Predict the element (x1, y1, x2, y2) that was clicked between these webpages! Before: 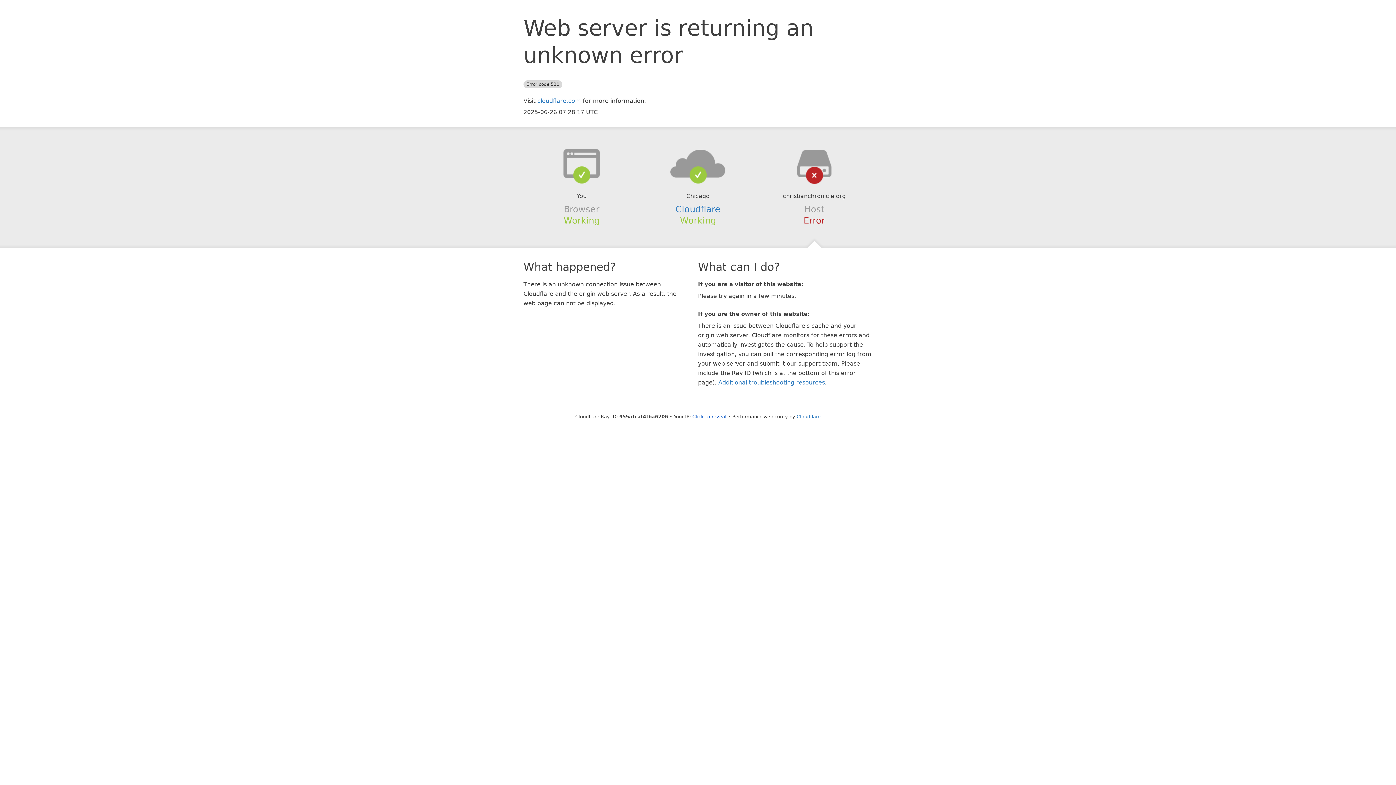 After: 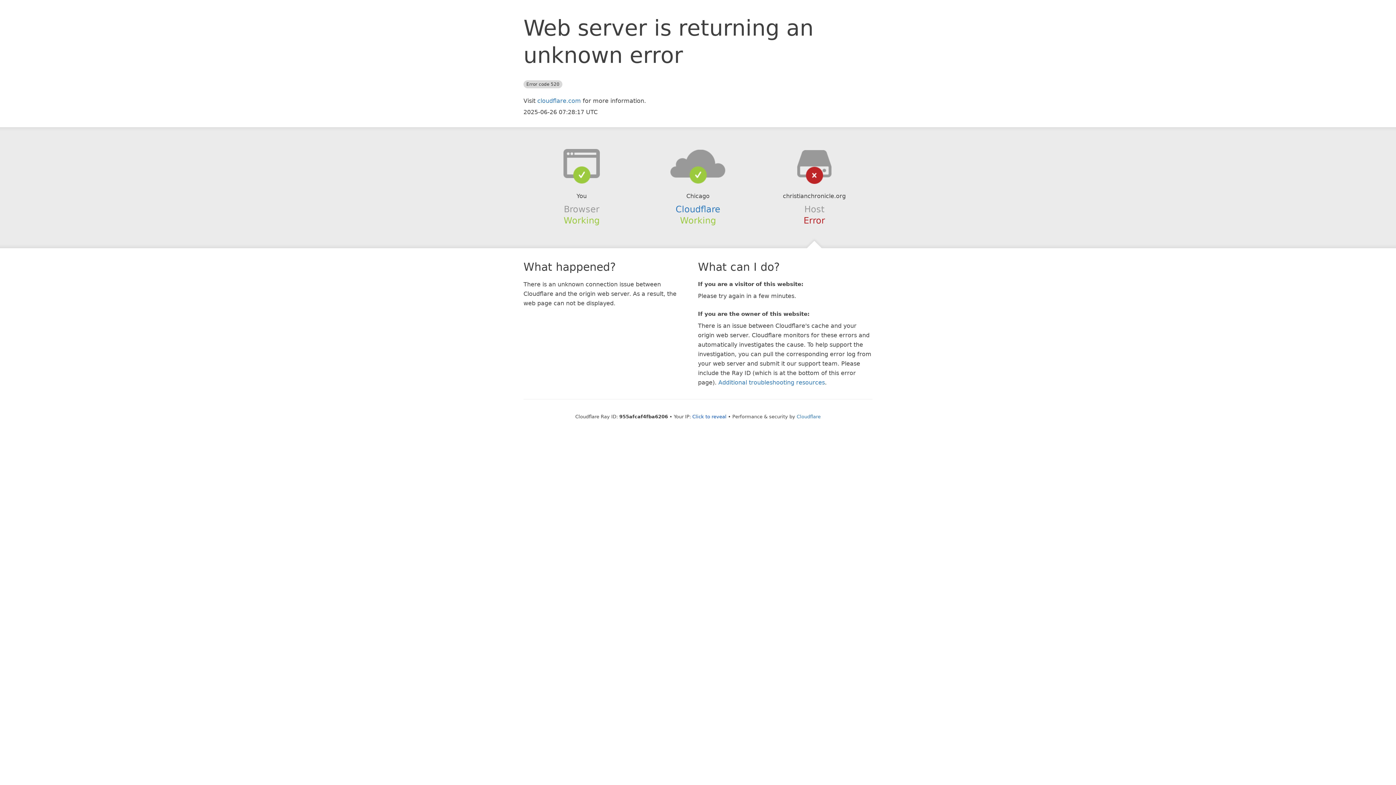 Action: bbox: (639, 148, 756, 178)